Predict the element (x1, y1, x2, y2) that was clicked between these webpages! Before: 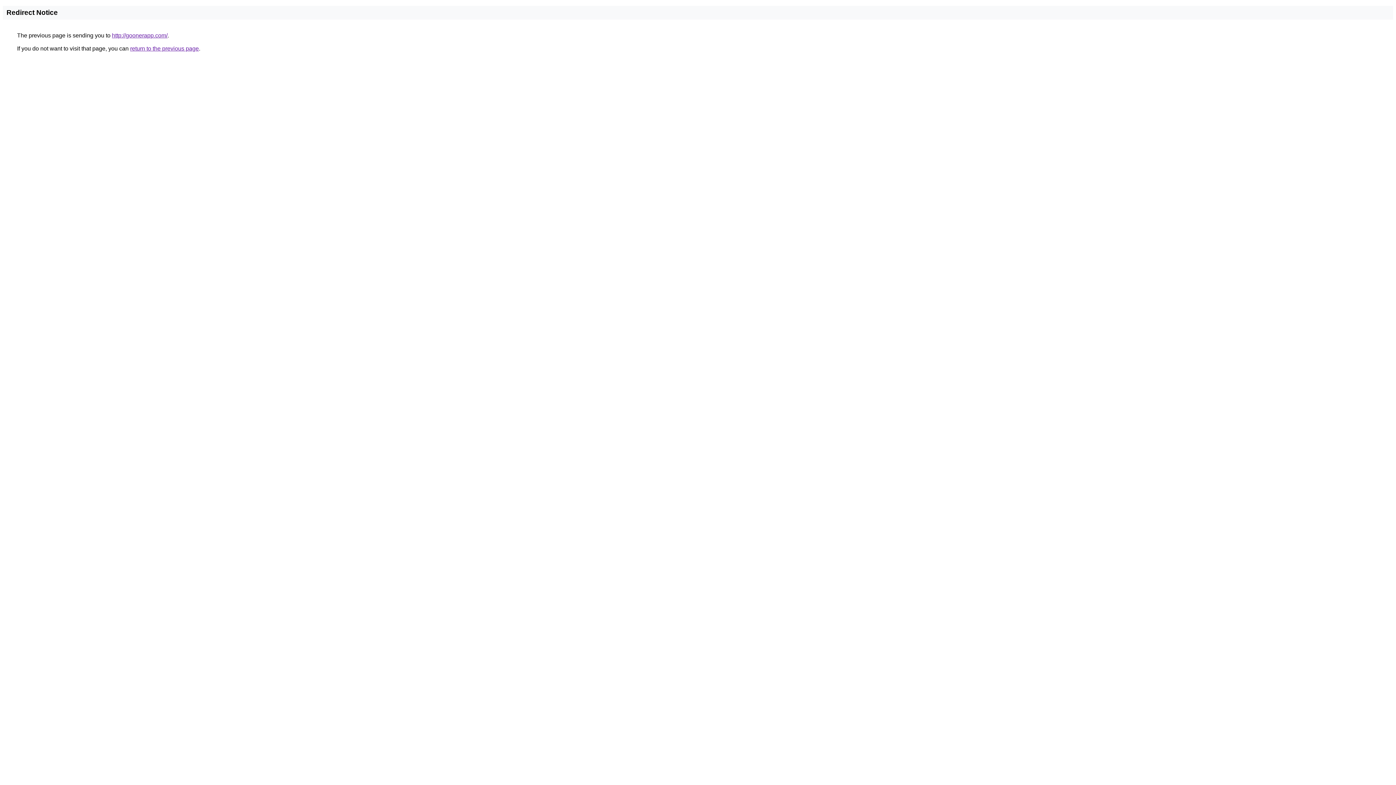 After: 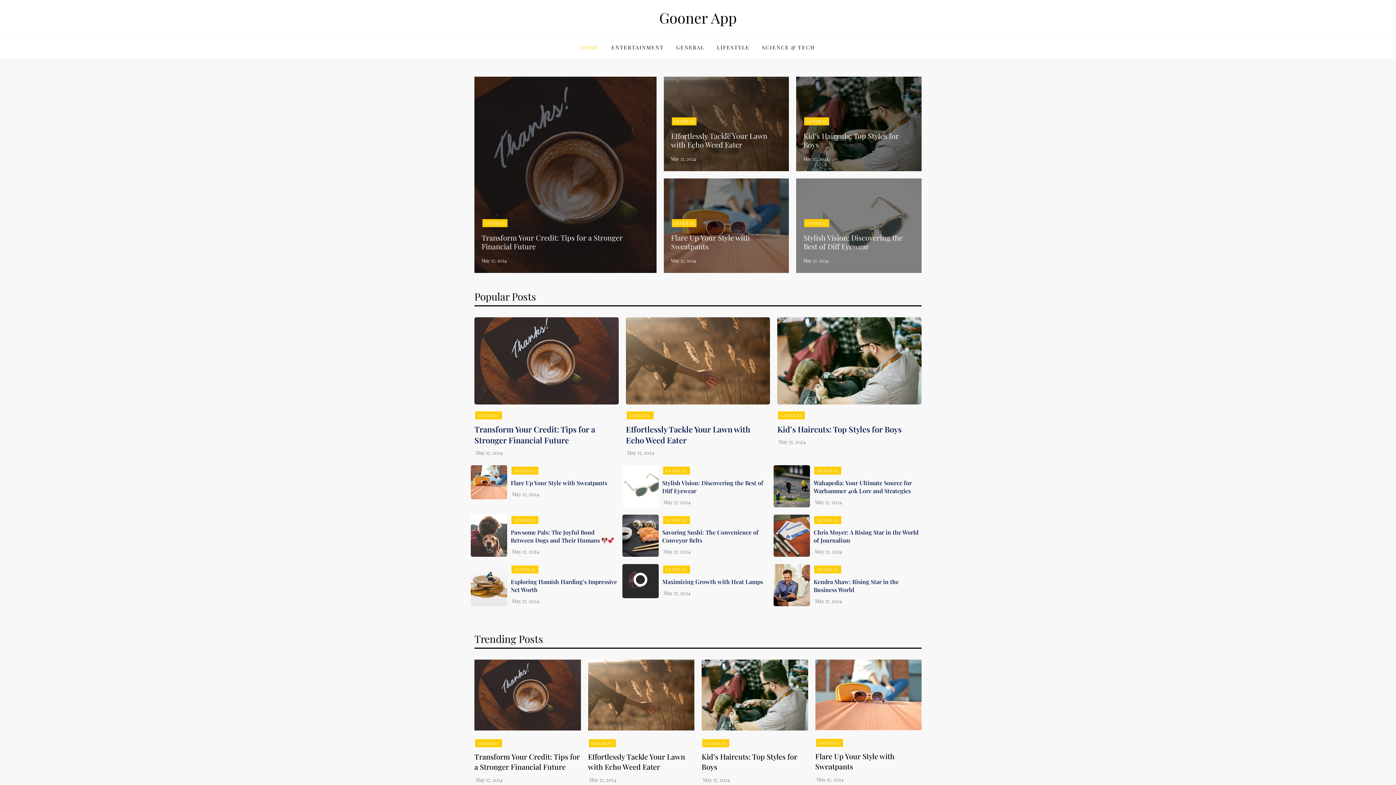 Action: bbox: (112, 32, 167, 38) label: http://goonerapp.com/